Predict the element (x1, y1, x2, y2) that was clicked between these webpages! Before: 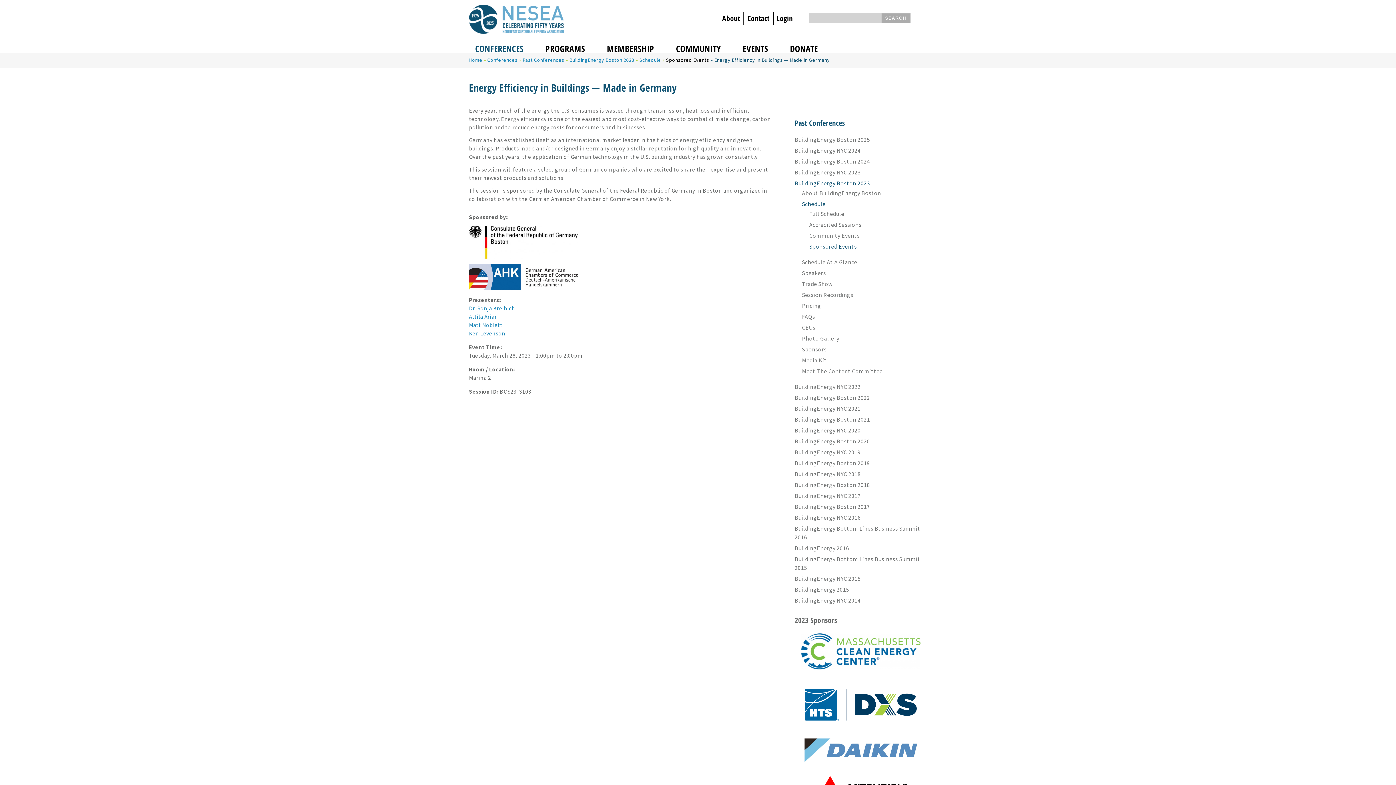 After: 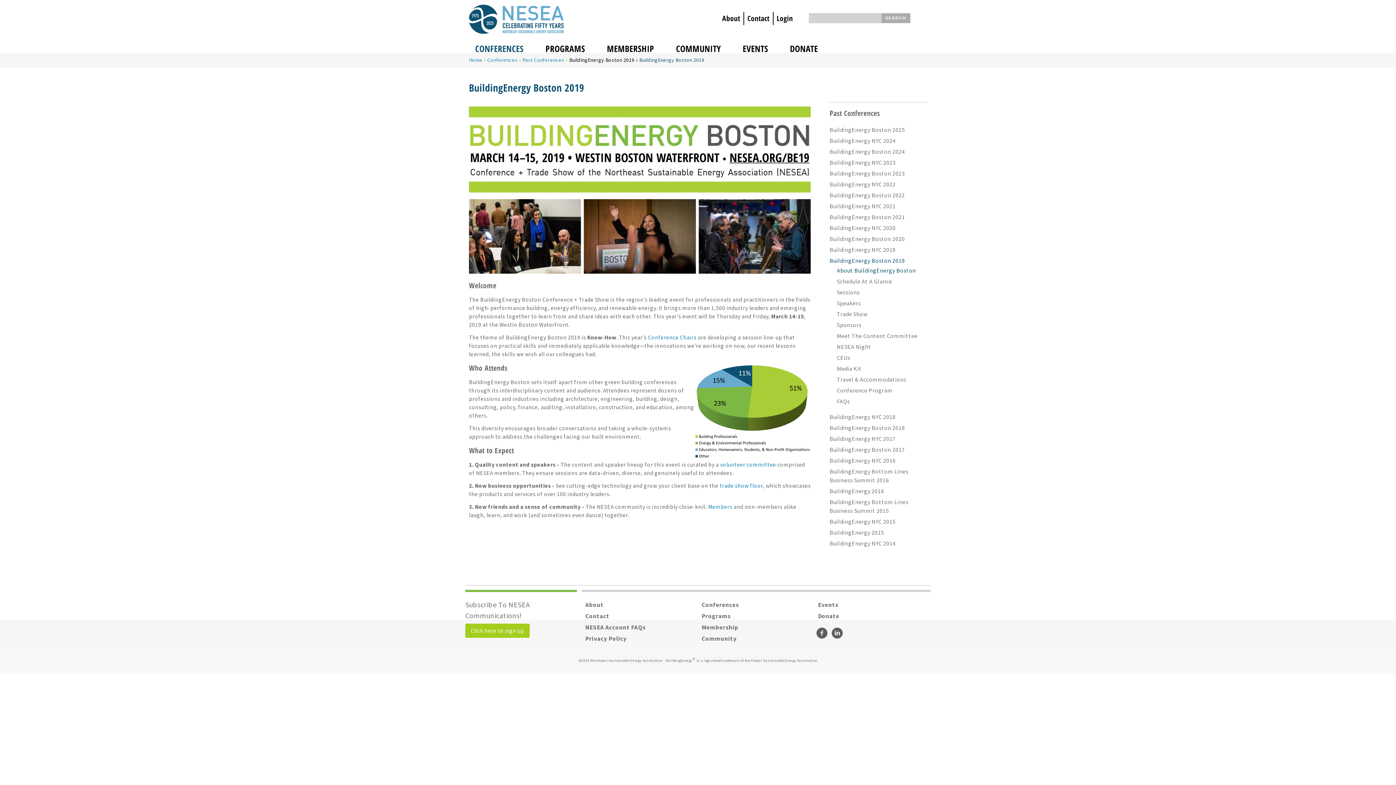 Action: bbox: (794, 459, 870, 466) label: BuildingEnergy Boston 2019